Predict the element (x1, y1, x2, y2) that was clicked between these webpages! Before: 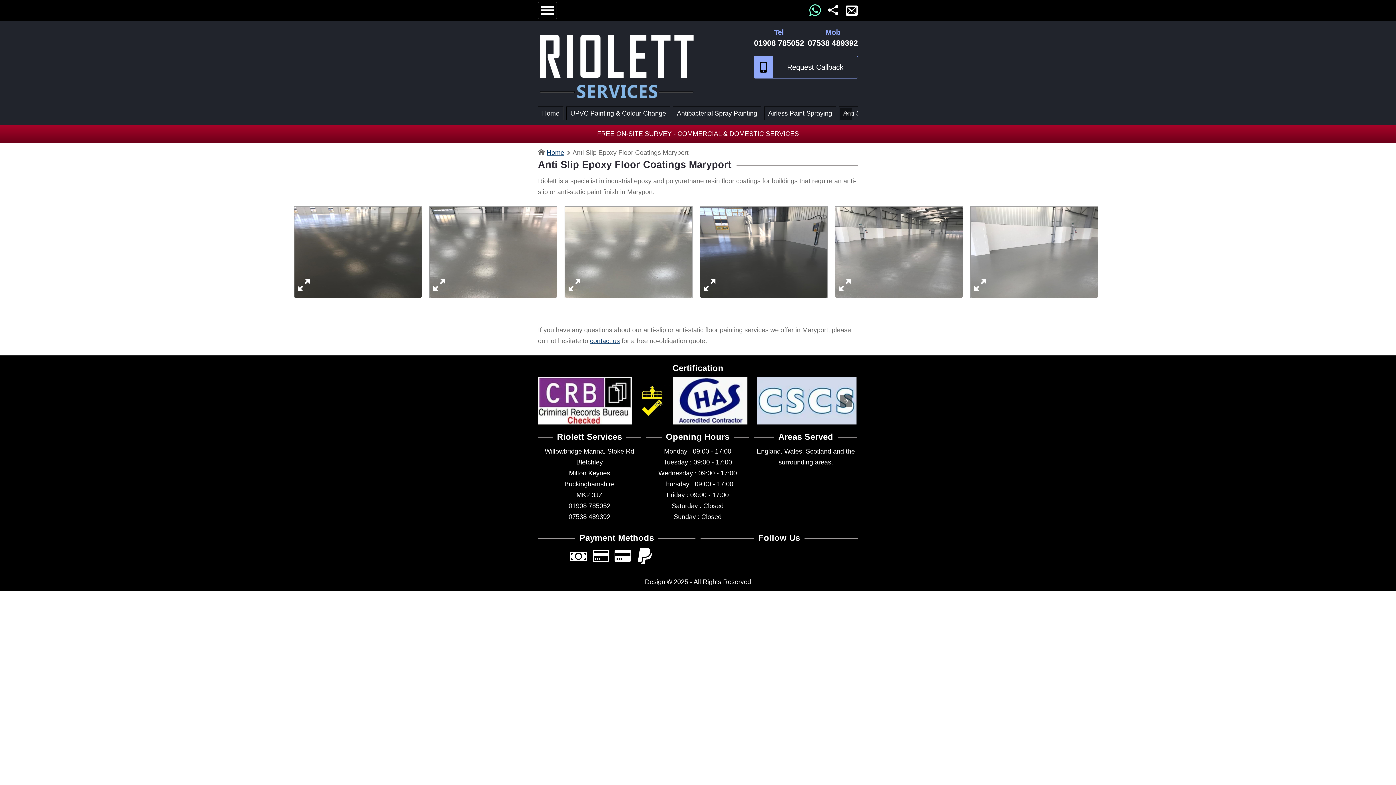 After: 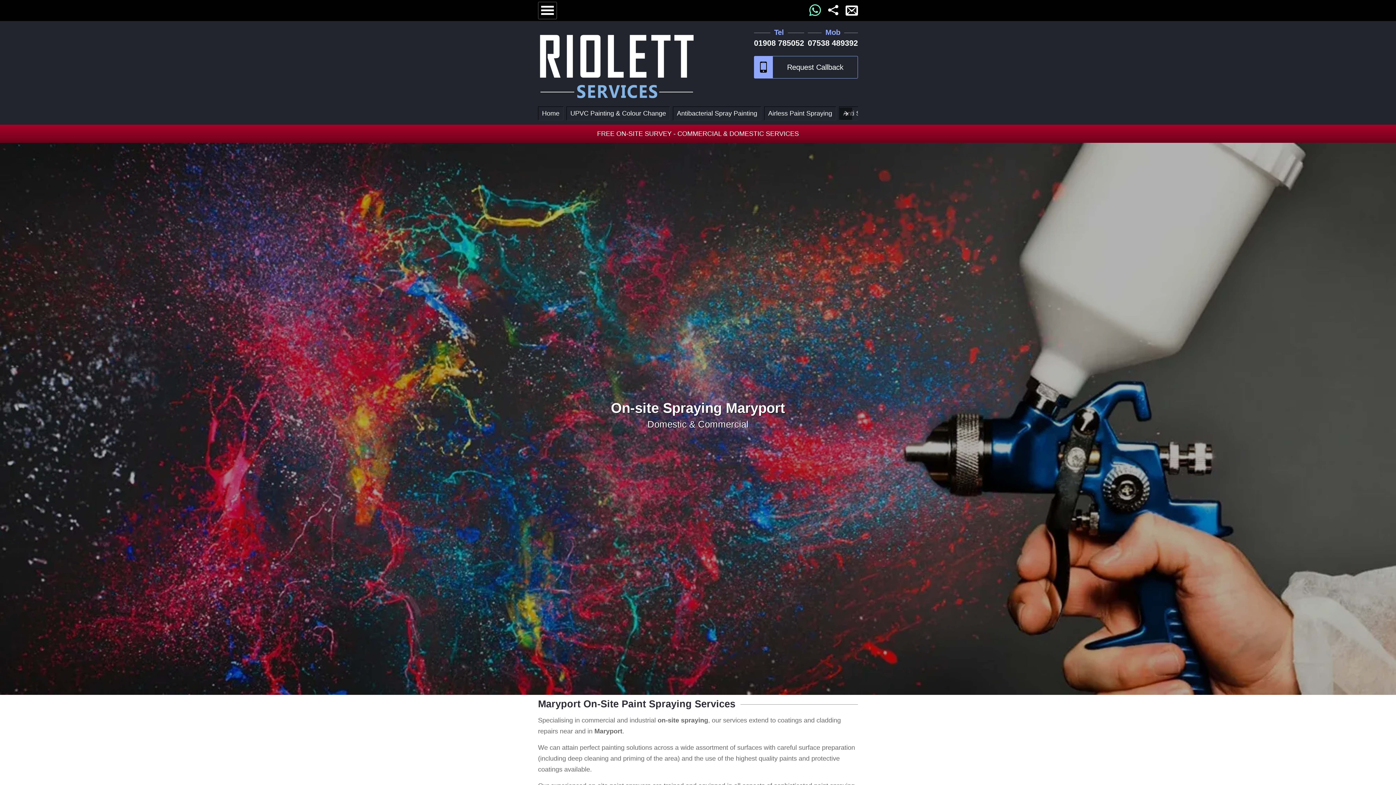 Action: label: Home bbox: (538, 106, 563, 120)